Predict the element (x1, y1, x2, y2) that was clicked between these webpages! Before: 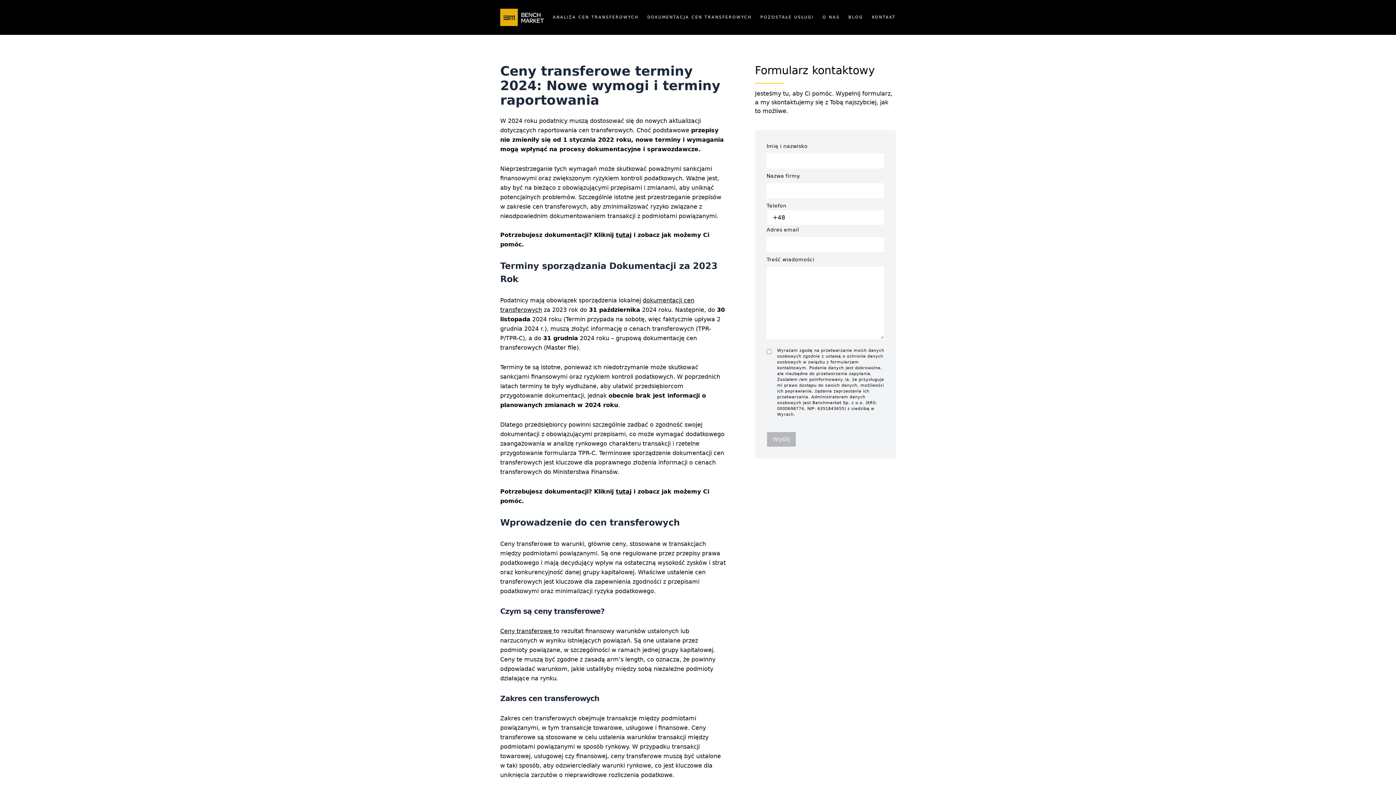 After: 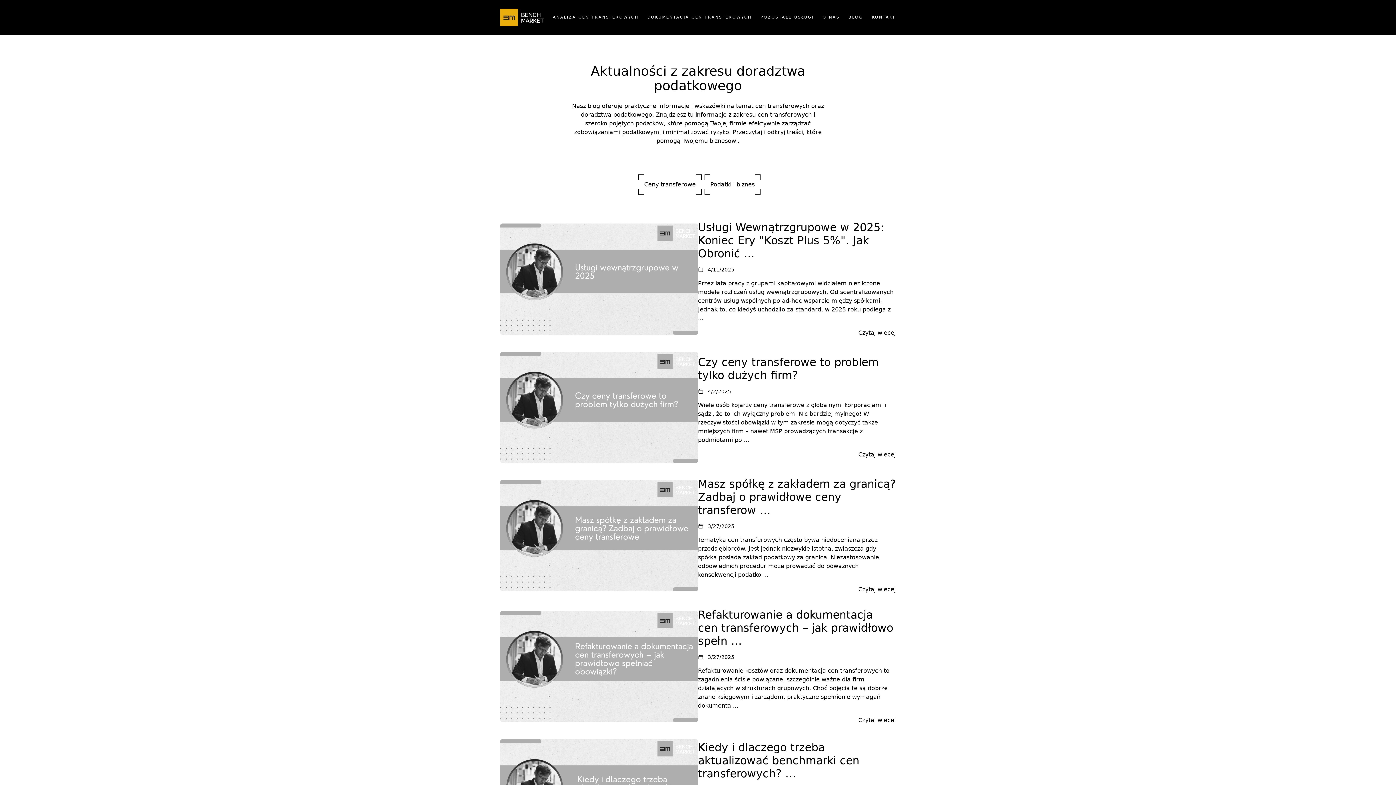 Action: bbox: (848, 14, 863, 19) label: BLOG